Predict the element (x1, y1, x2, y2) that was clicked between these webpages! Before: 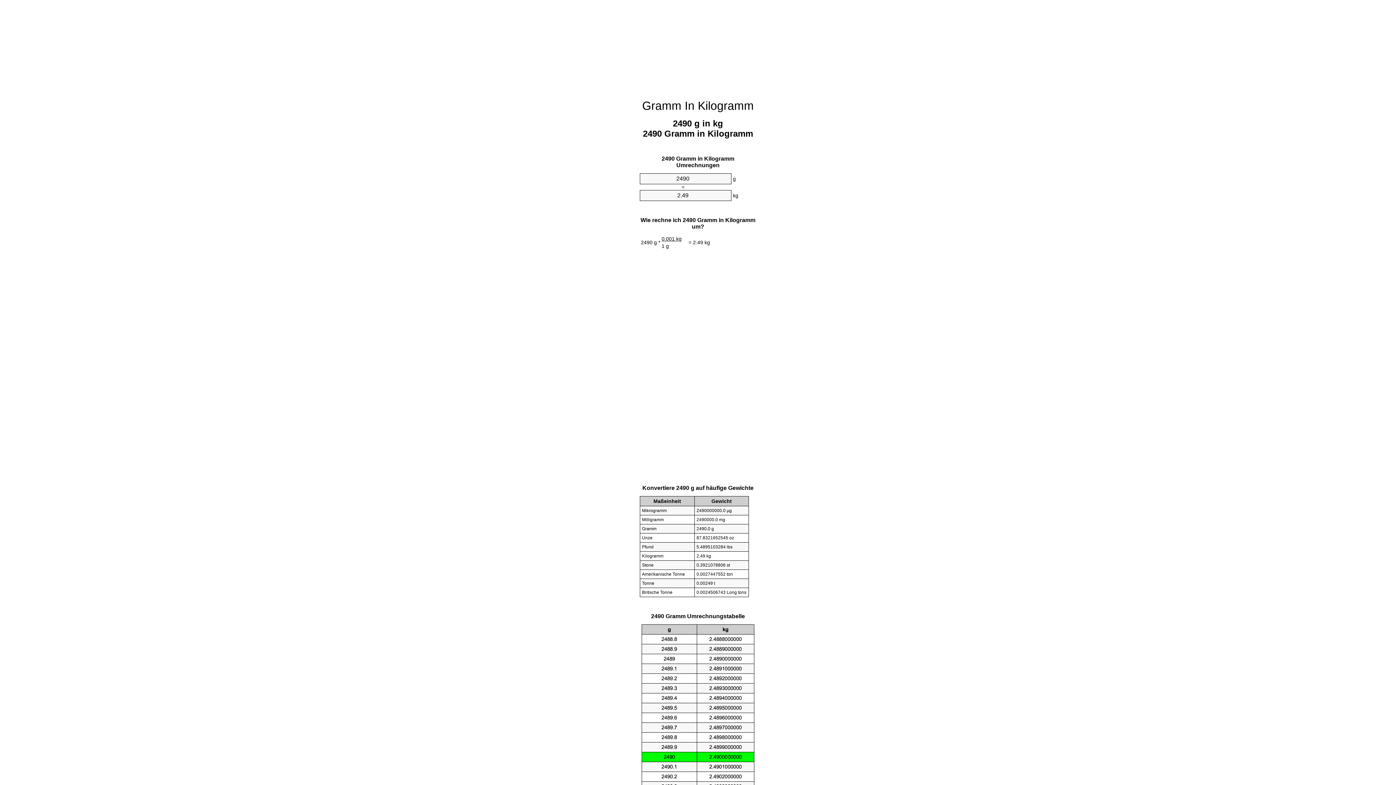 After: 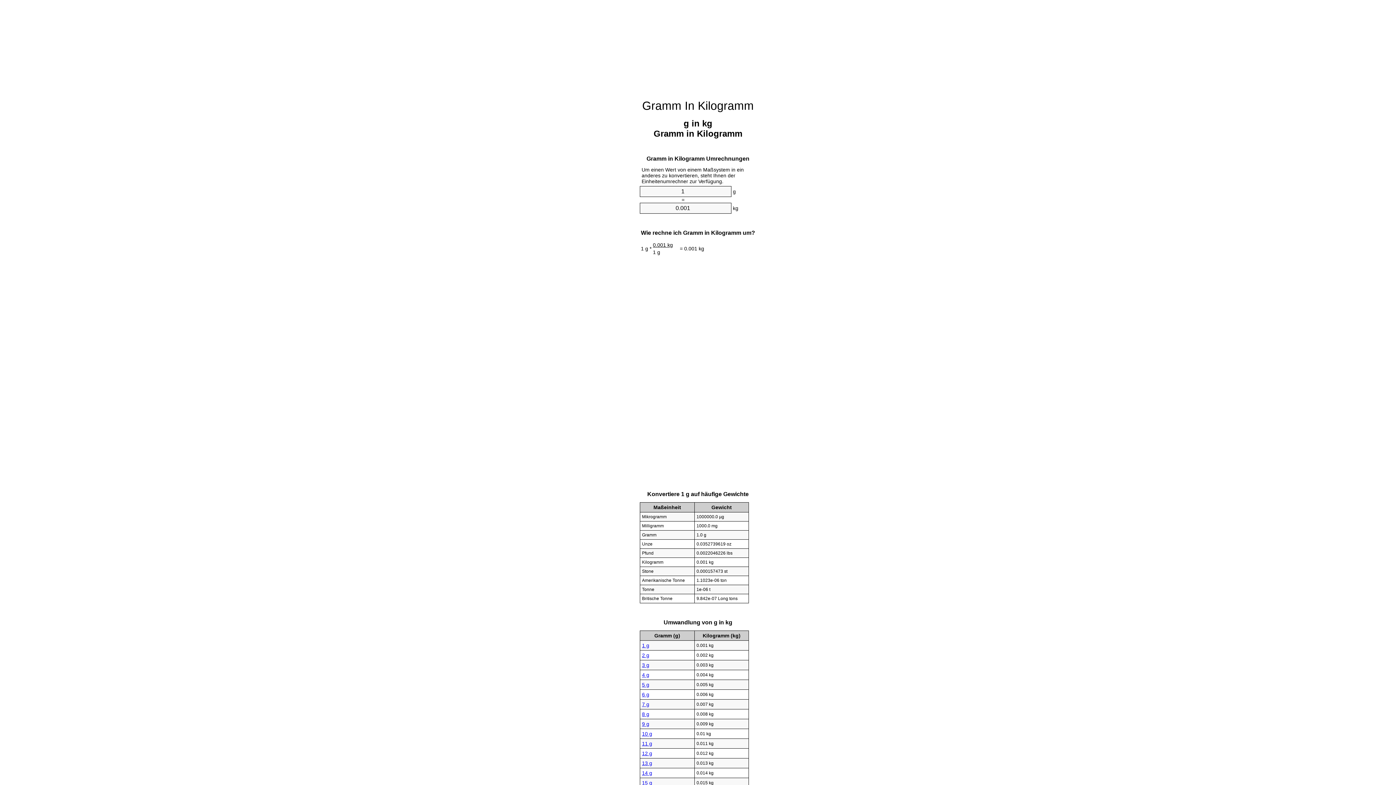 Action: label: Gramm In Kilogramm bbox: (642, 99, 754, 112)